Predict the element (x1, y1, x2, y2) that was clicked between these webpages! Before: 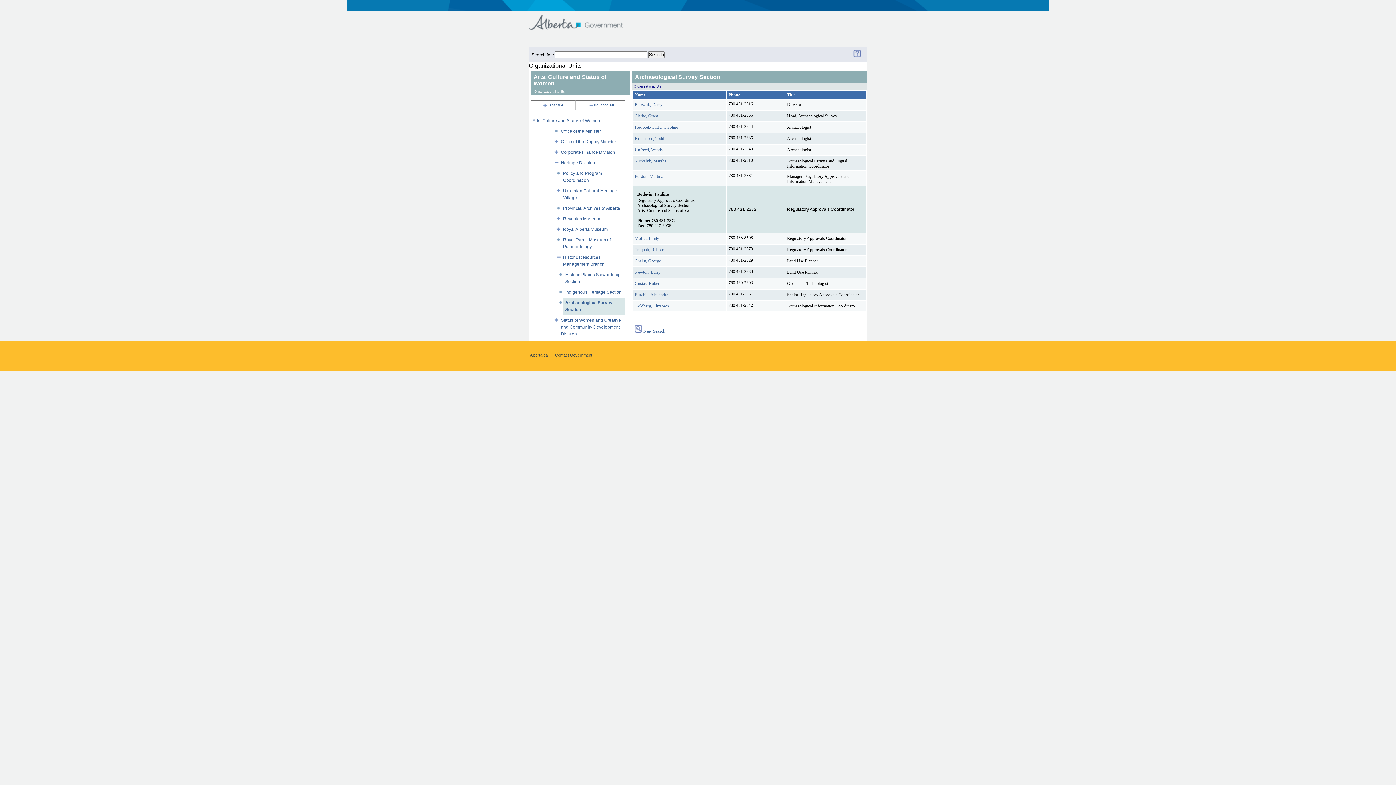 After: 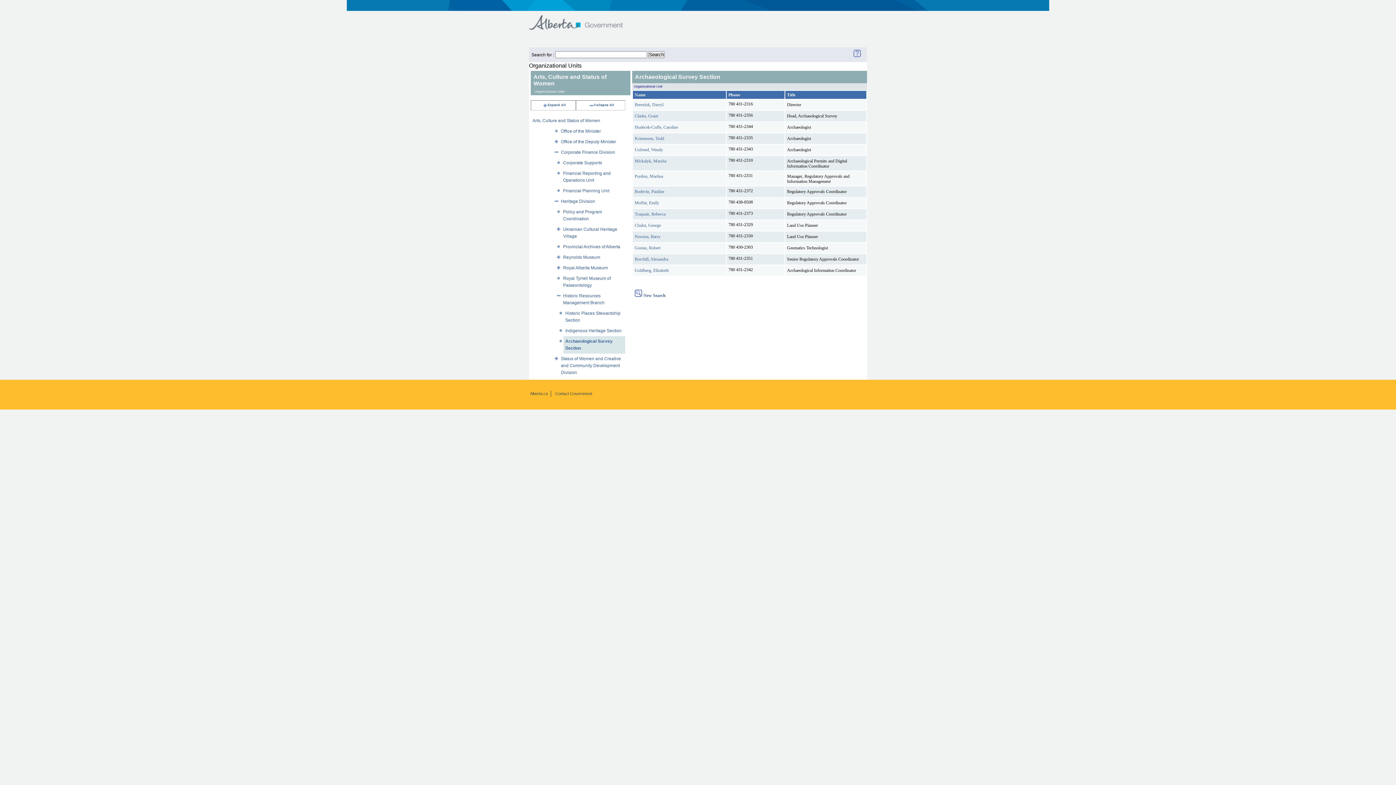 Action: bbox: (554, 149, 559, 154)